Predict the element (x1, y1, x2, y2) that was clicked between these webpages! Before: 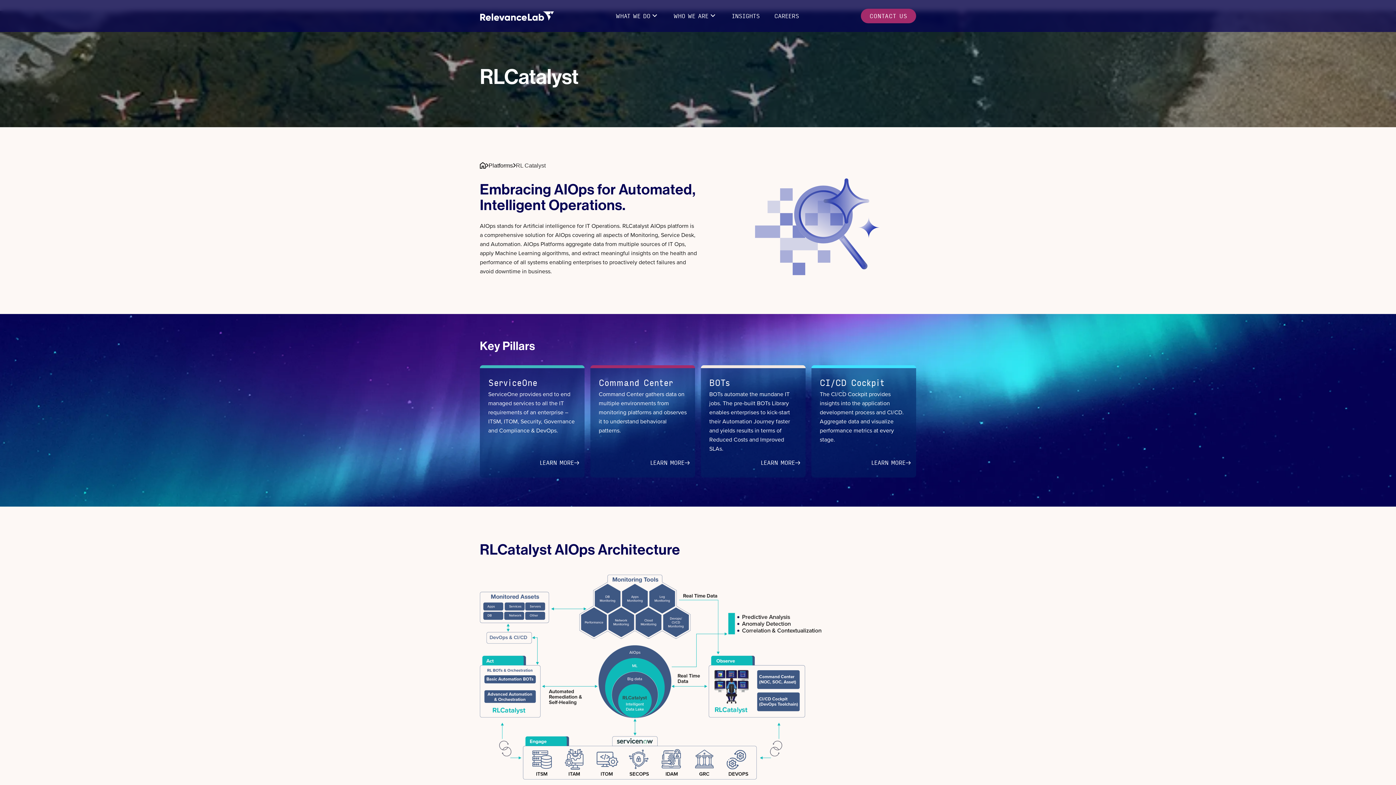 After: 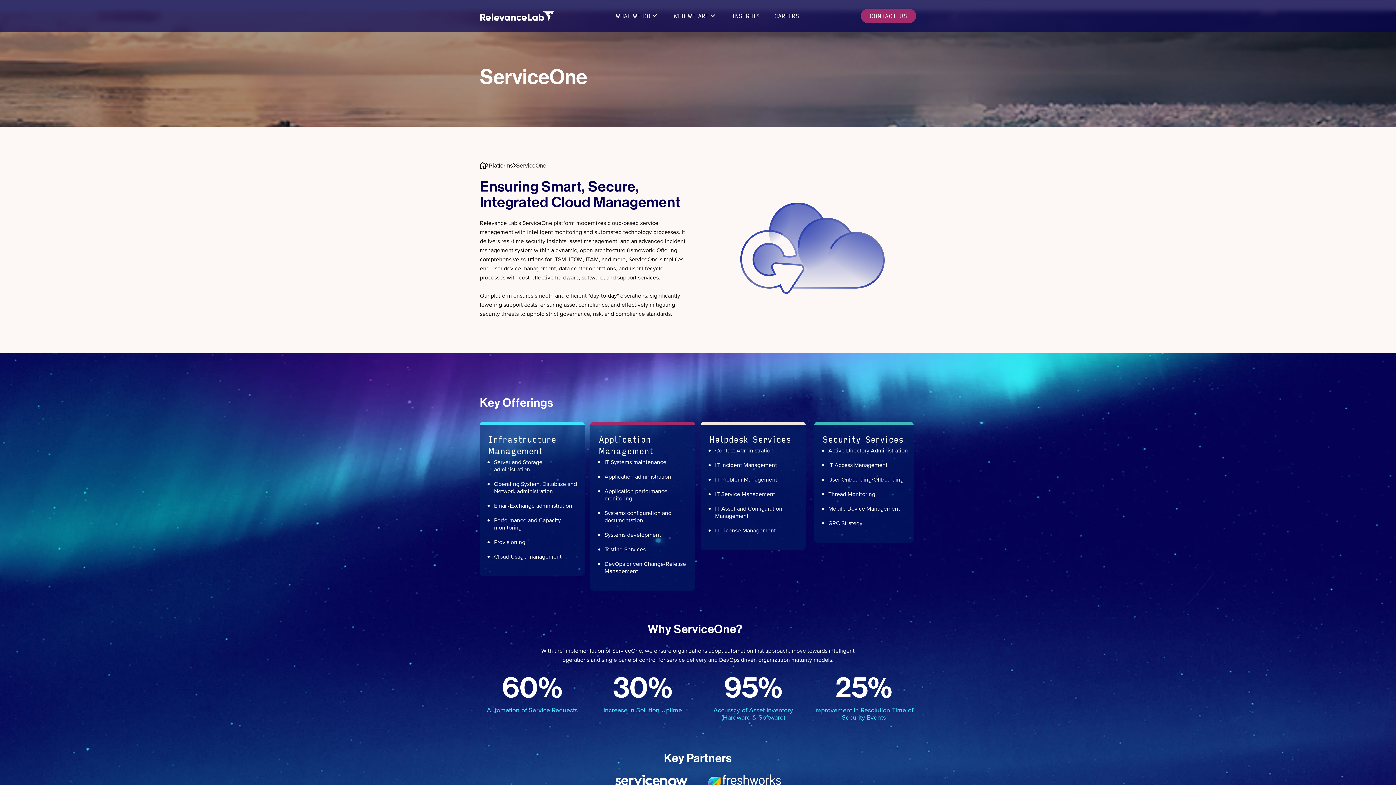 Action: bbox: (485, 453, 579, 472) label: LEARN MORE